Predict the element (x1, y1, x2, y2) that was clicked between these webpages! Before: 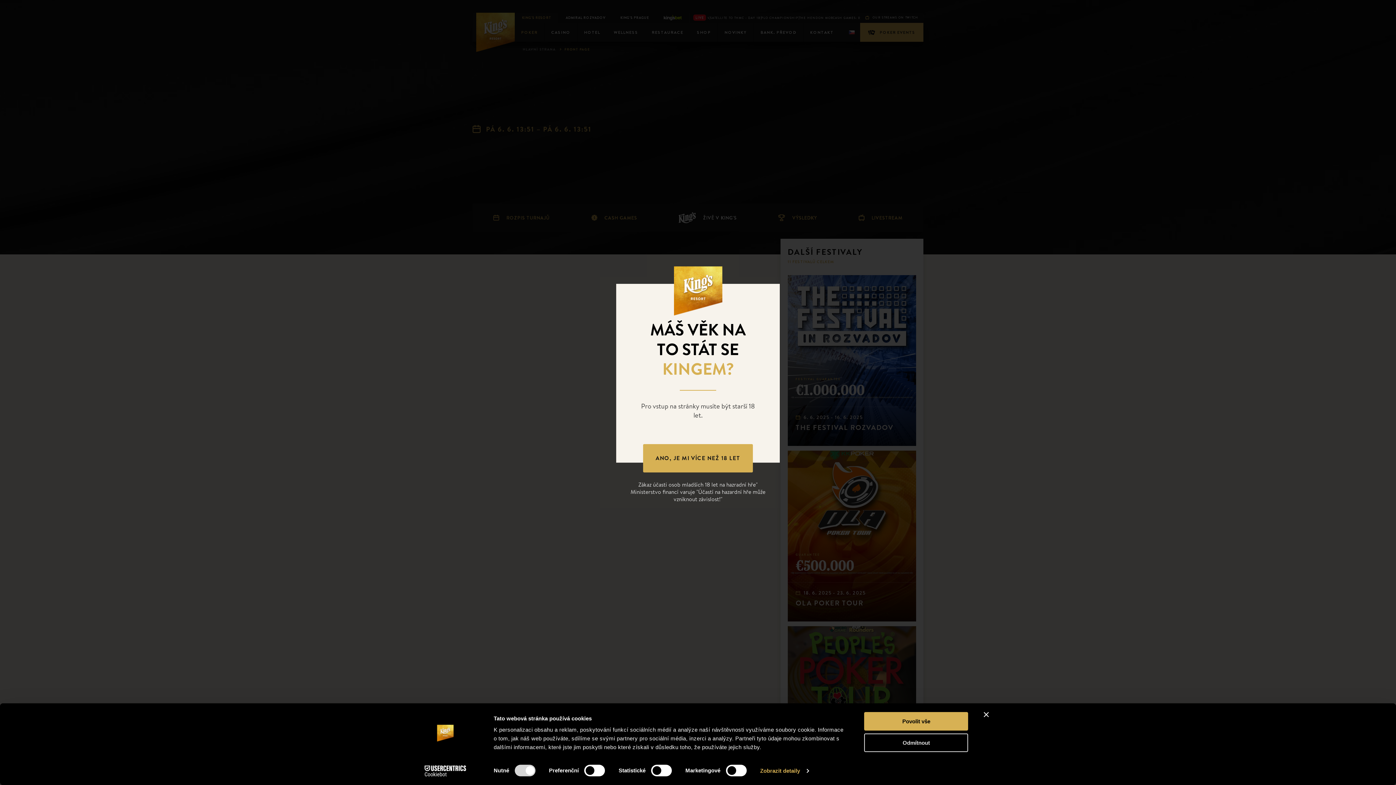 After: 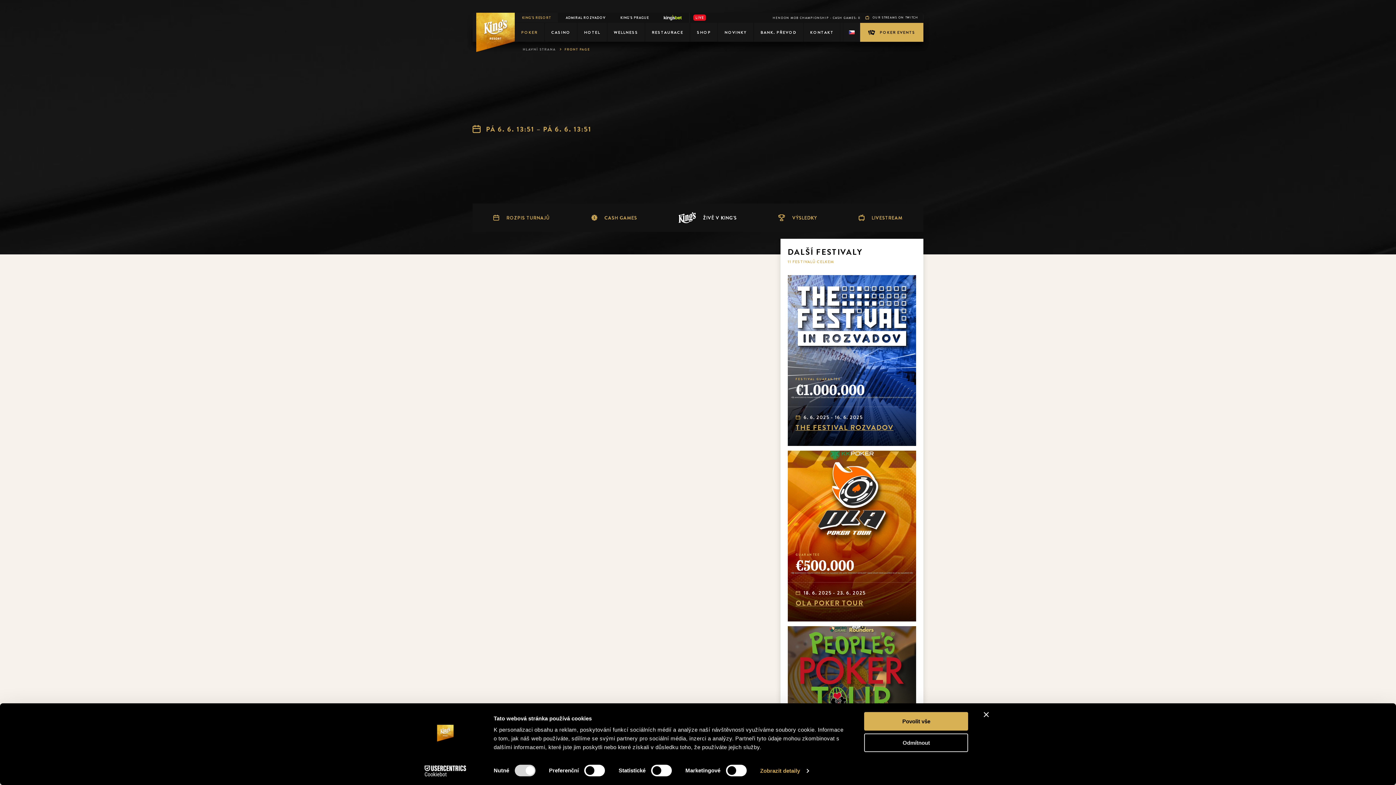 Action: bbox: (637, 444, 758, 475) label: ANO, JE MI VÍCE NEŽ 18 LET